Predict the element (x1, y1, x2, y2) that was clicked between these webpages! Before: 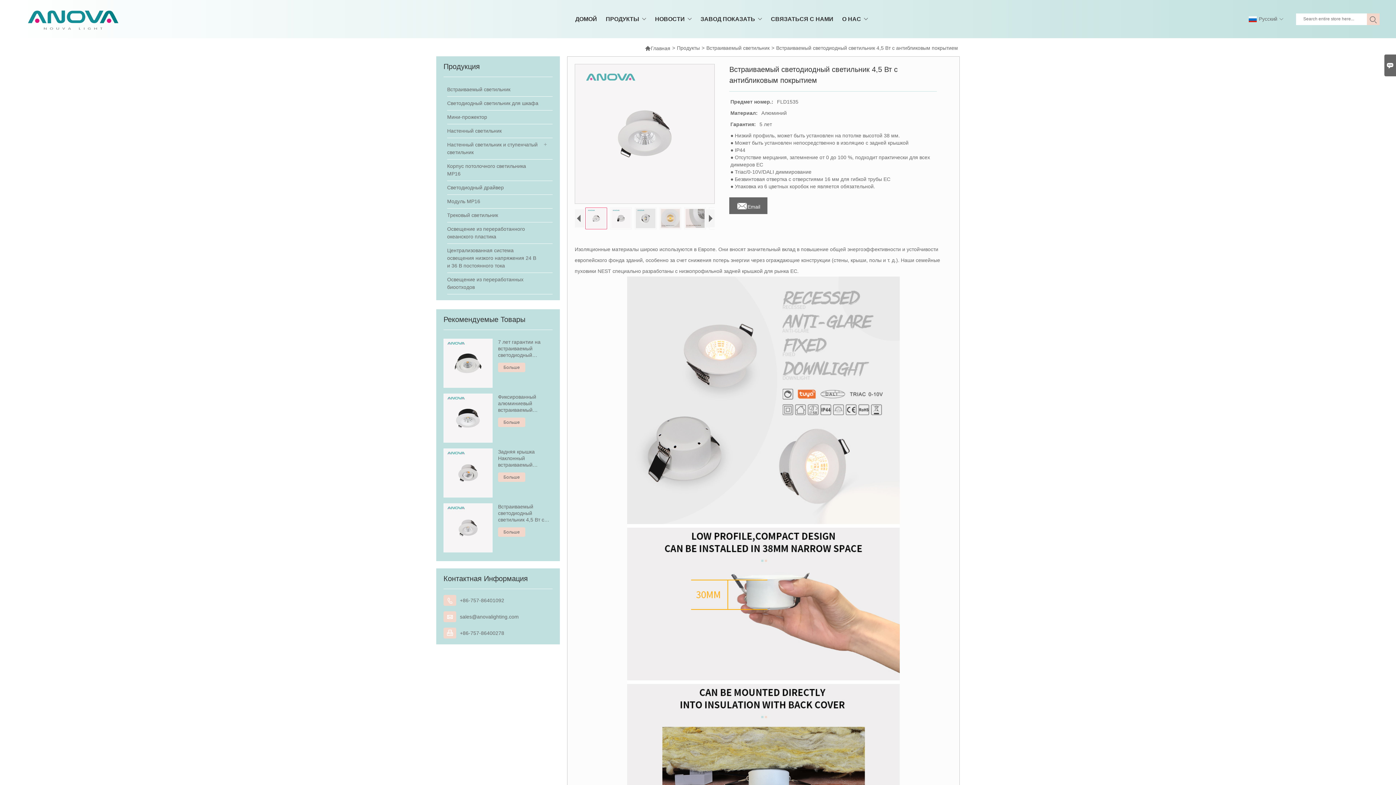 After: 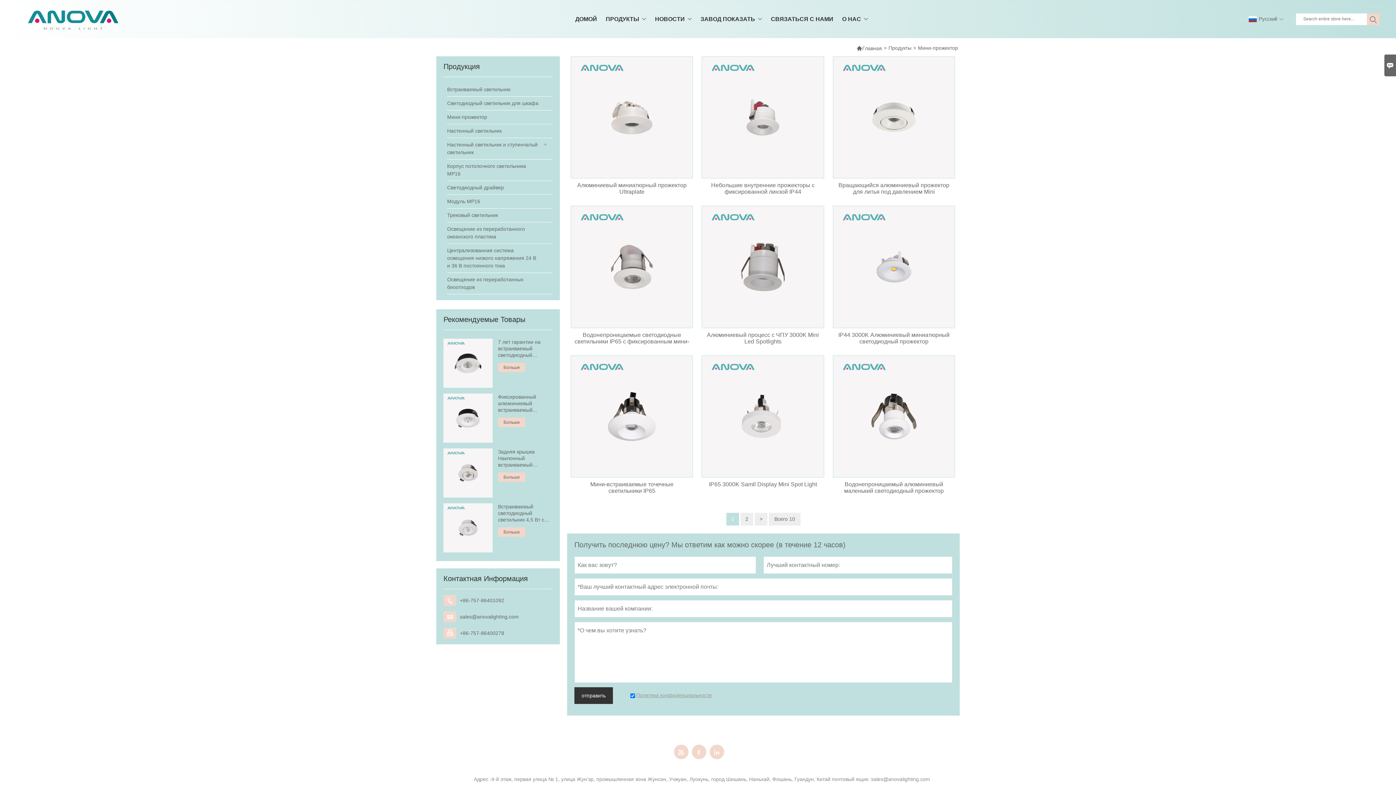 Action: bbox: (447, 110, 538, 124) label: Мини-прожектор